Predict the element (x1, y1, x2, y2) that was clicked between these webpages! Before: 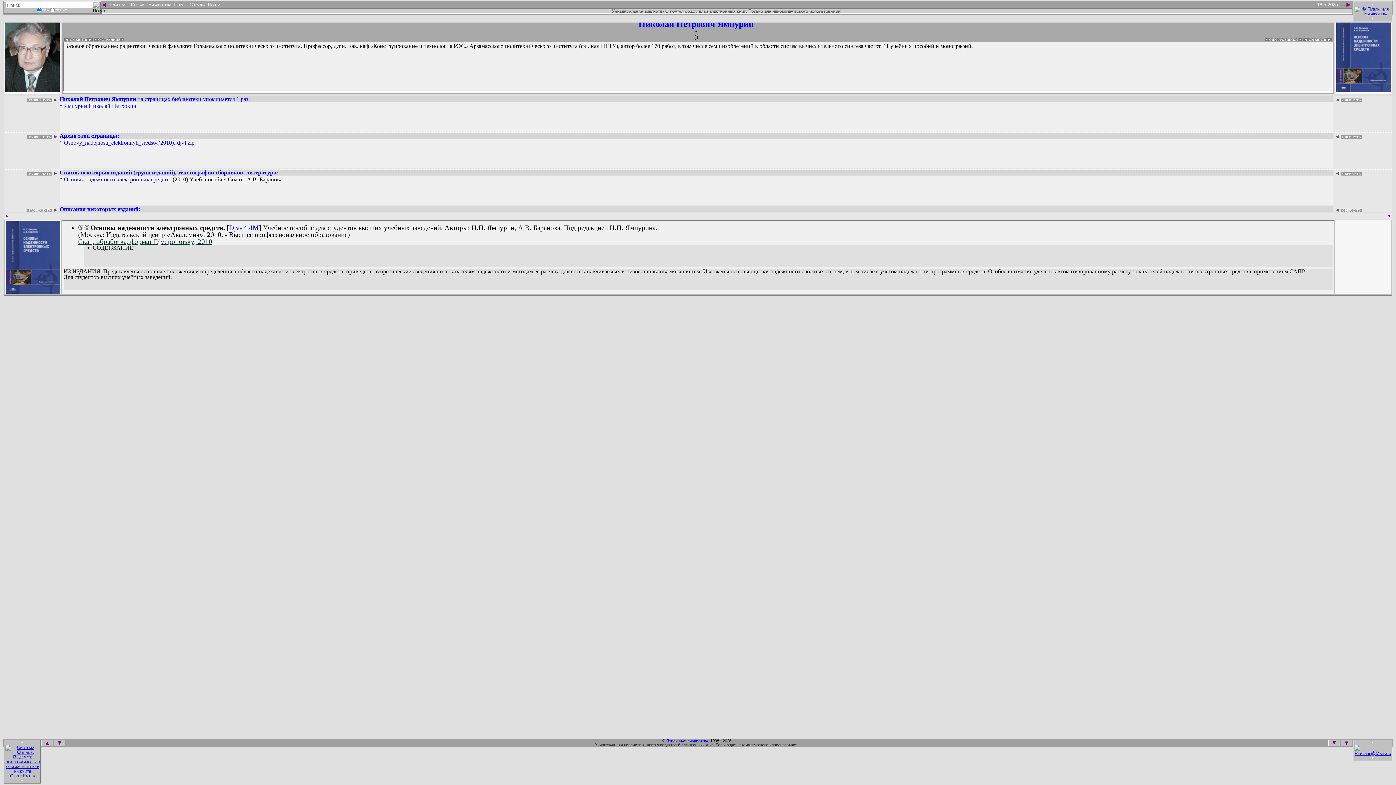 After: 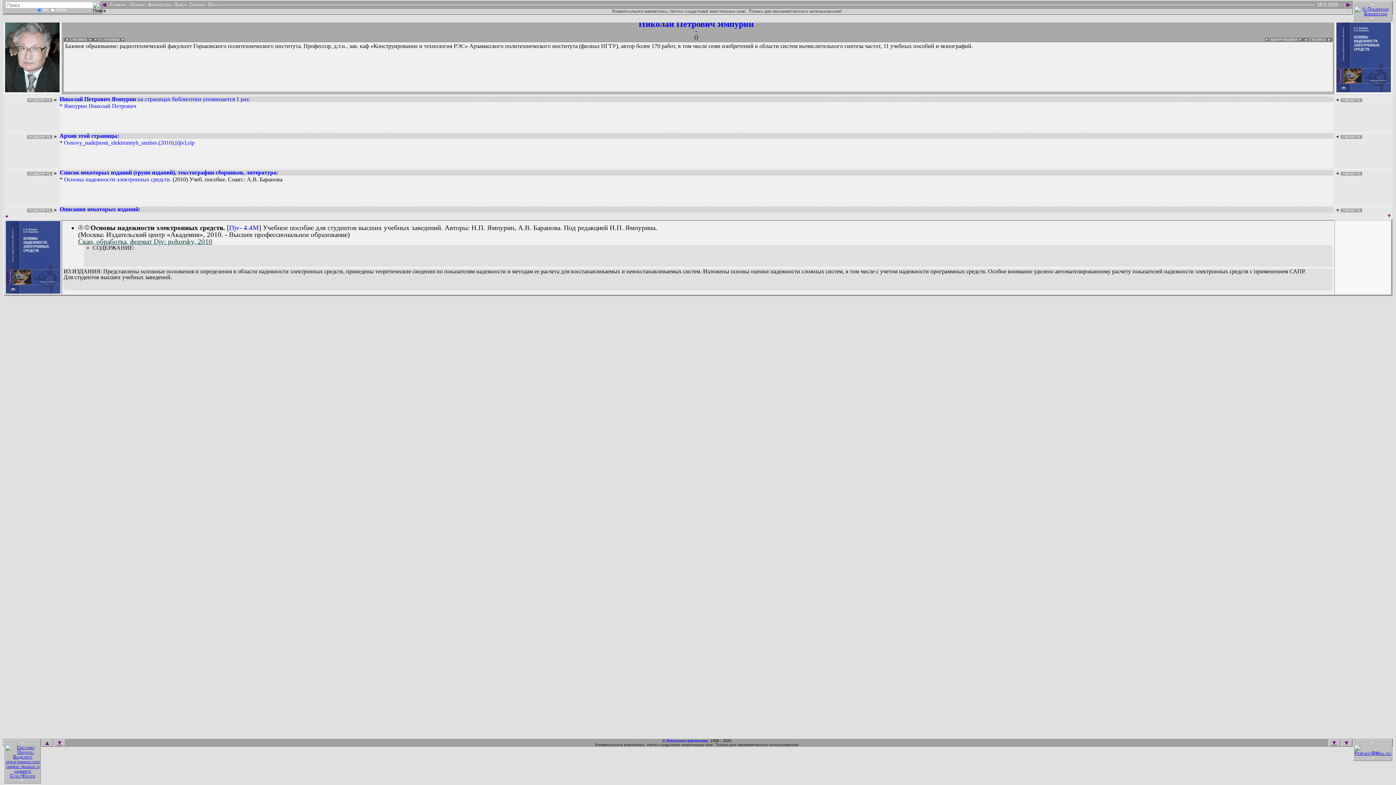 Action: label: РАЗВЕРНУТЬ ► bbox: (3, 134, 58, 166)